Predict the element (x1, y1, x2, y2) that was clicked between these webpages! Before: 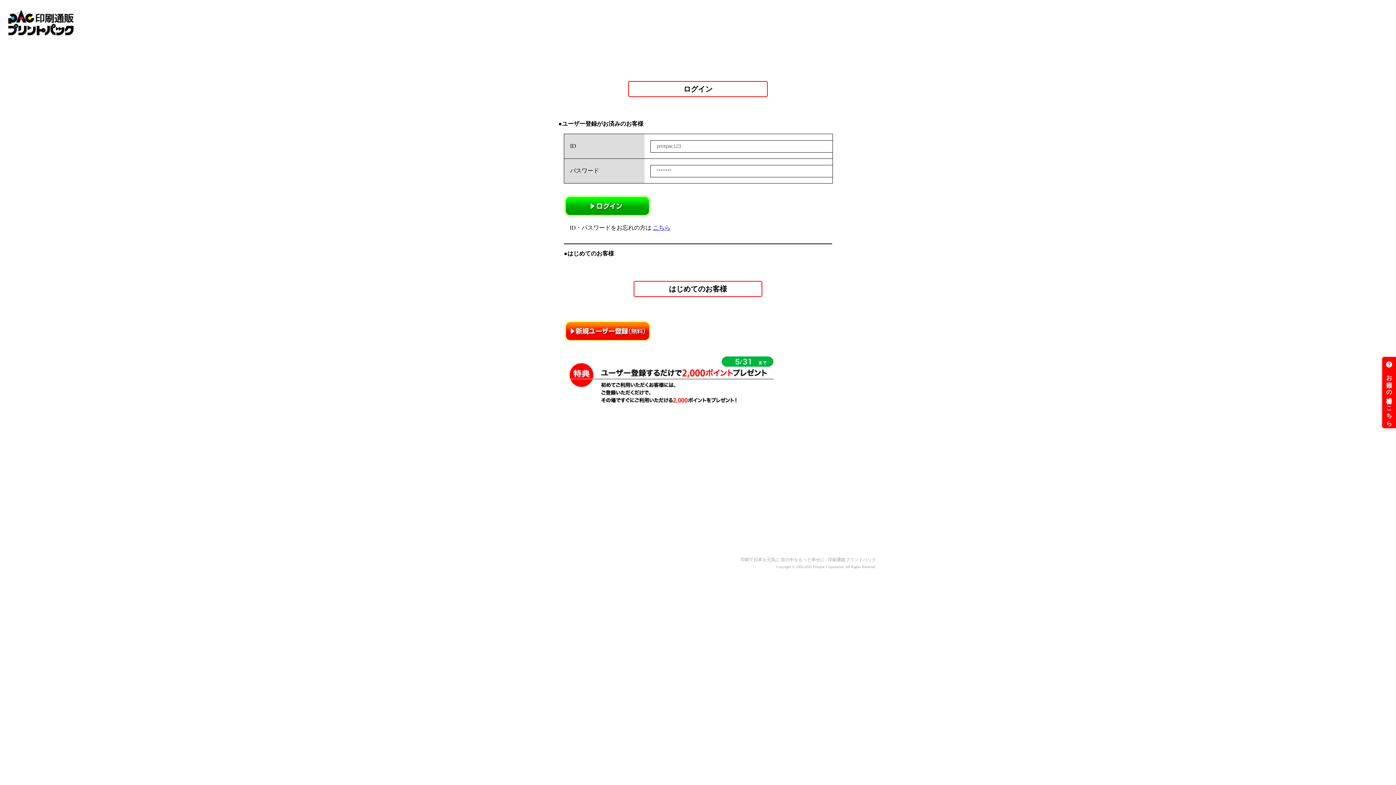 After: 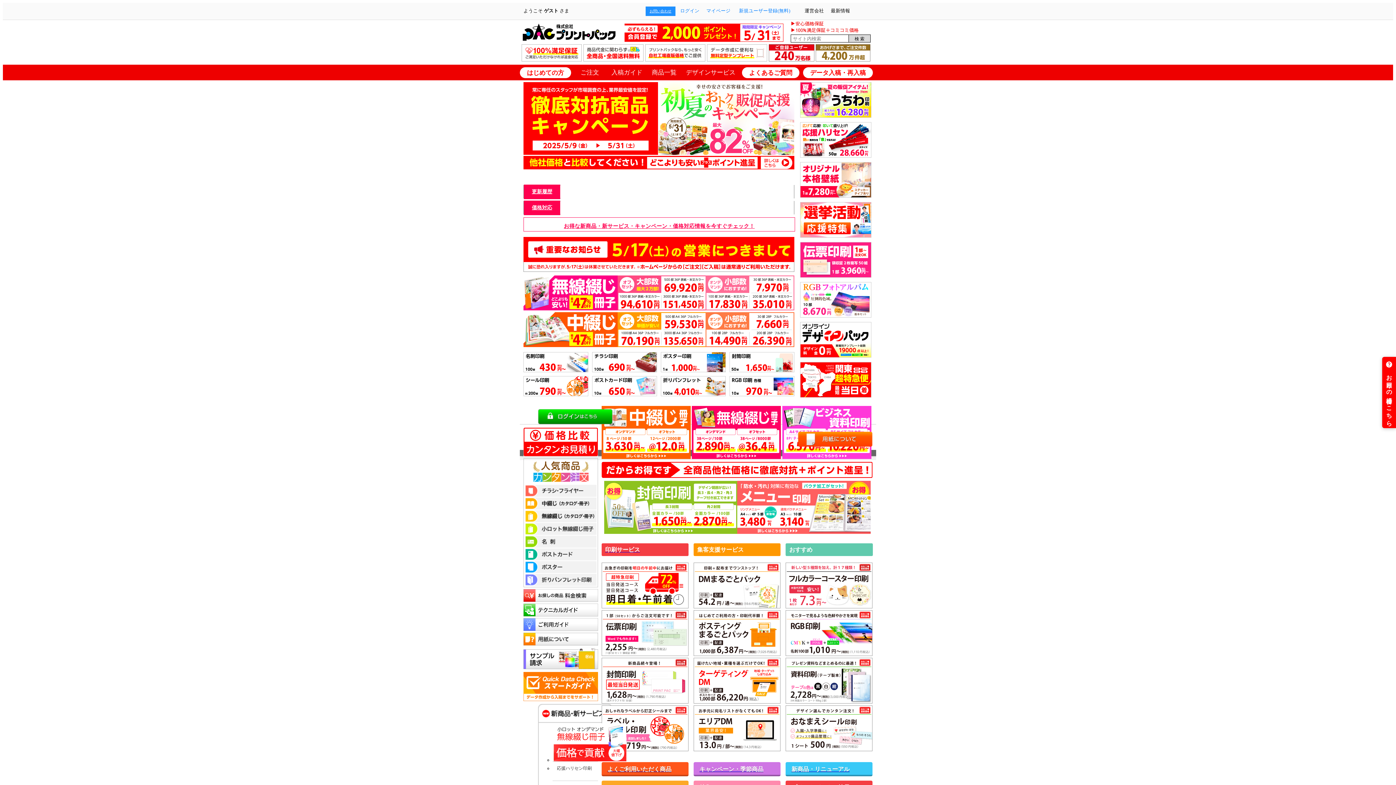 Action: bbox: (7, 30, 76, 36)